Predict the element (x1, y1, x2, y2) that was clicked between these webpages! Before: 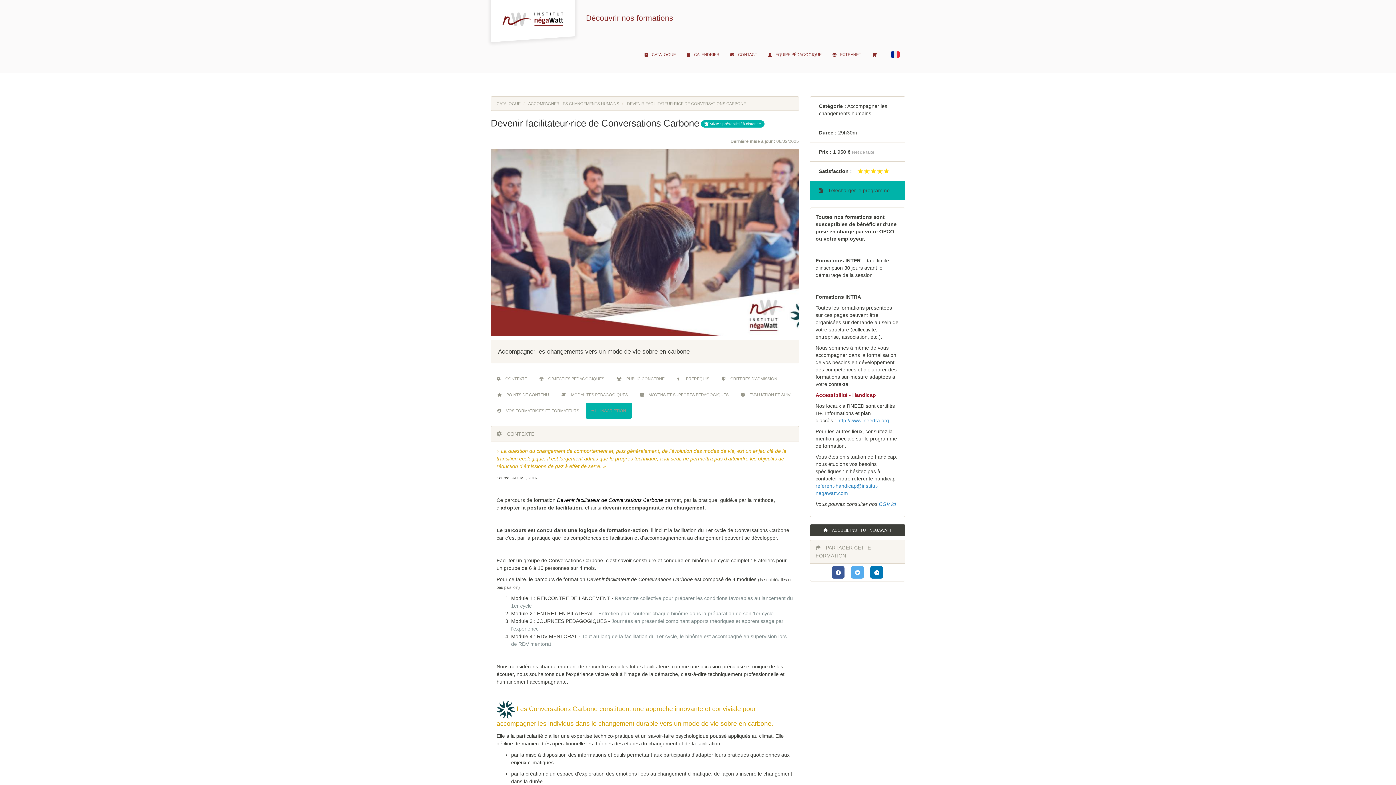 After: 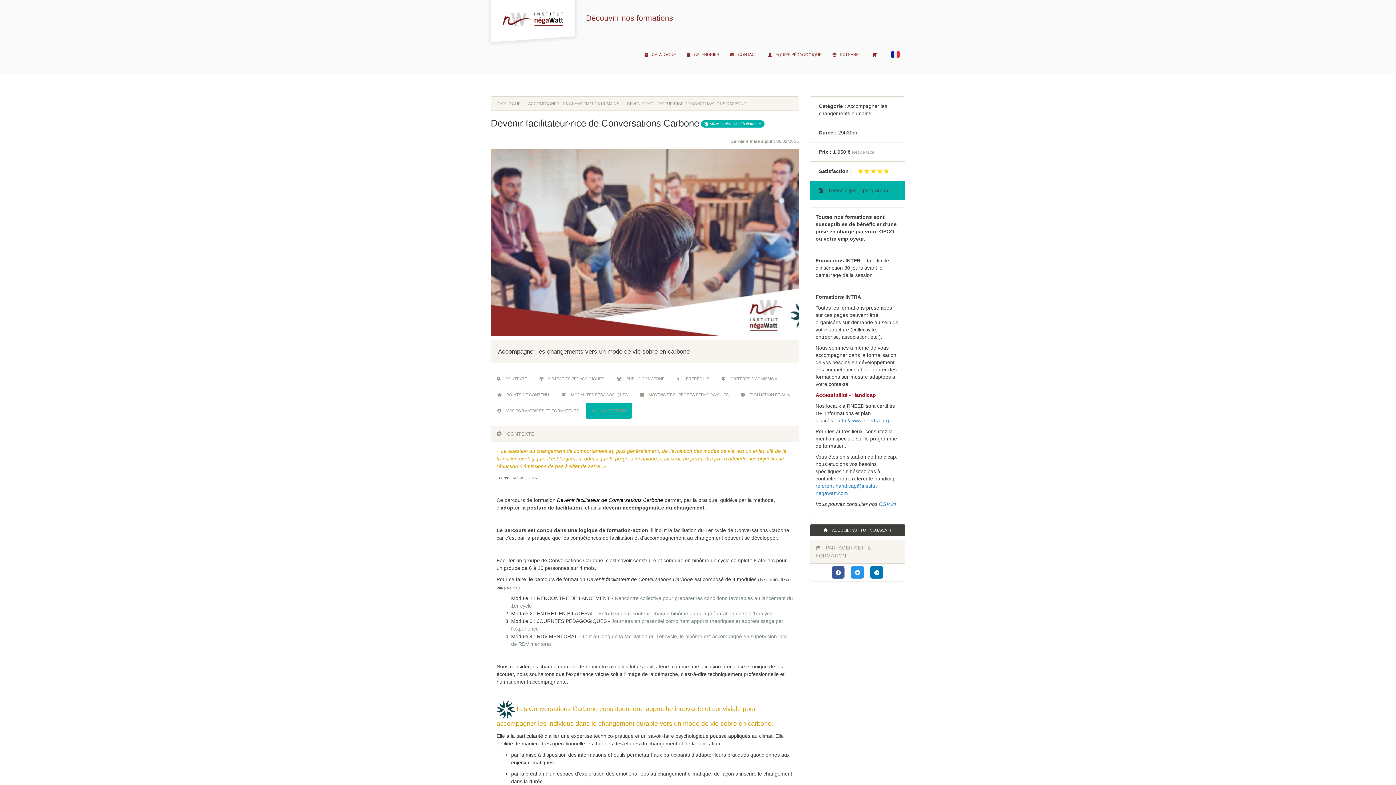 Action: bbox: (851, 566, 864, 578)